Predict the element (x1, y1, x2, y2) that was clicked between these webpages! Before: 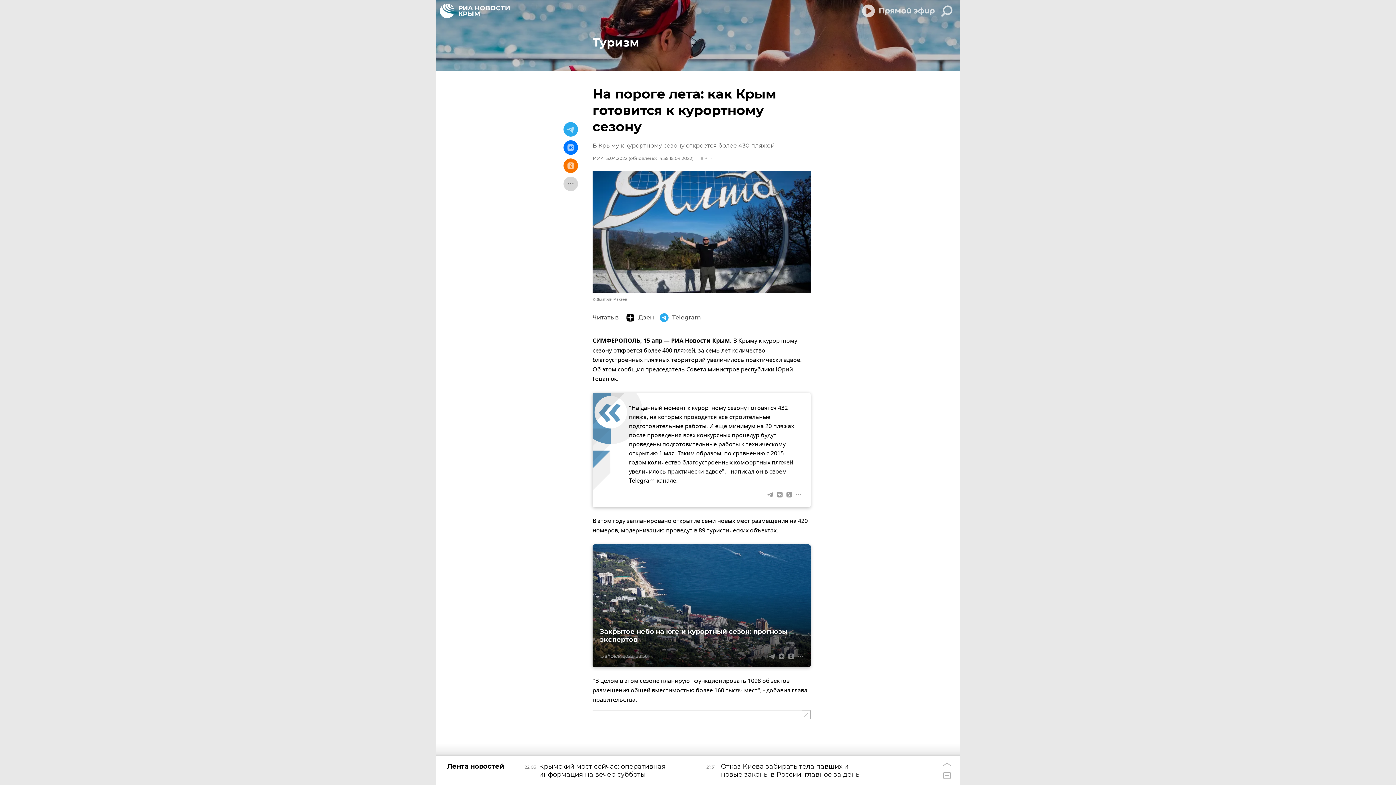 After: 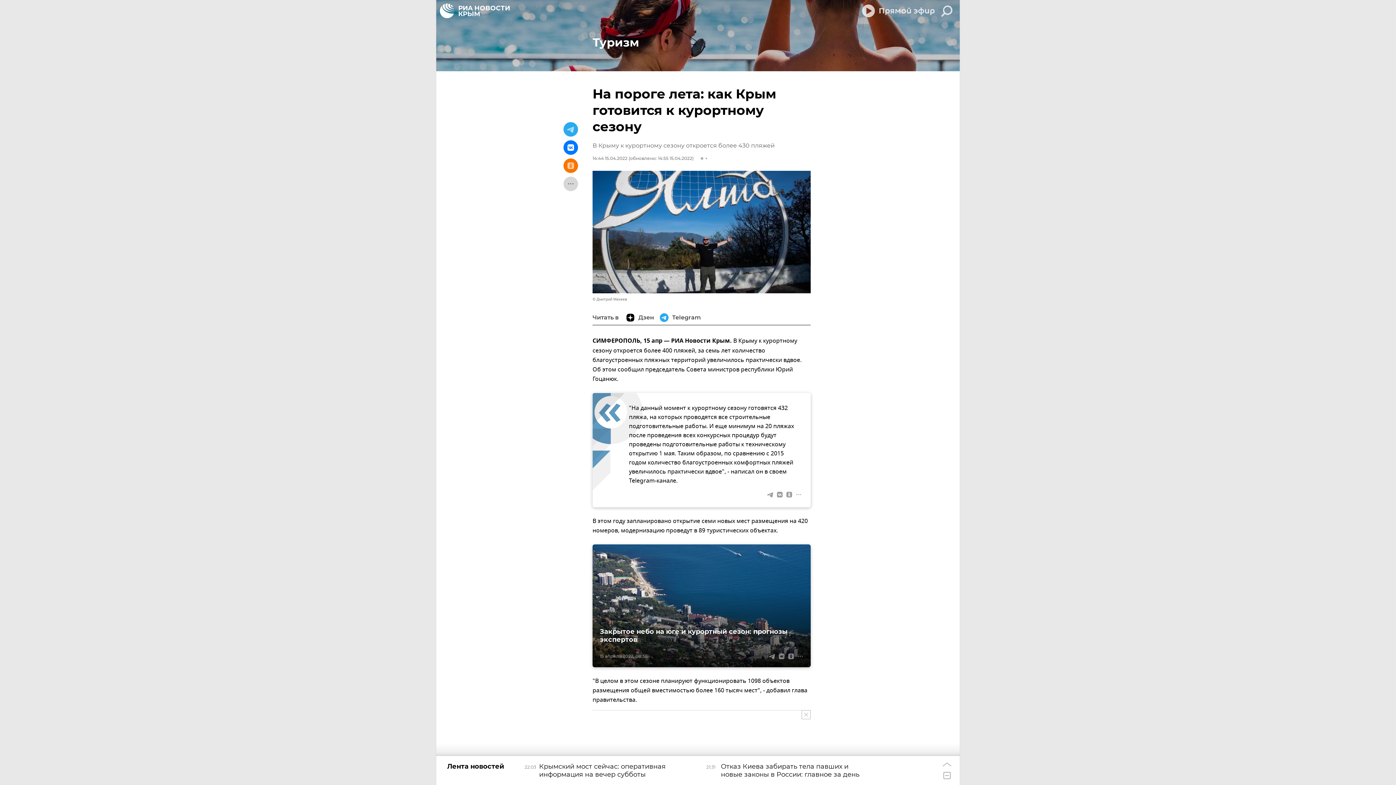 Action: bbox: (563, 140, 578, 154)